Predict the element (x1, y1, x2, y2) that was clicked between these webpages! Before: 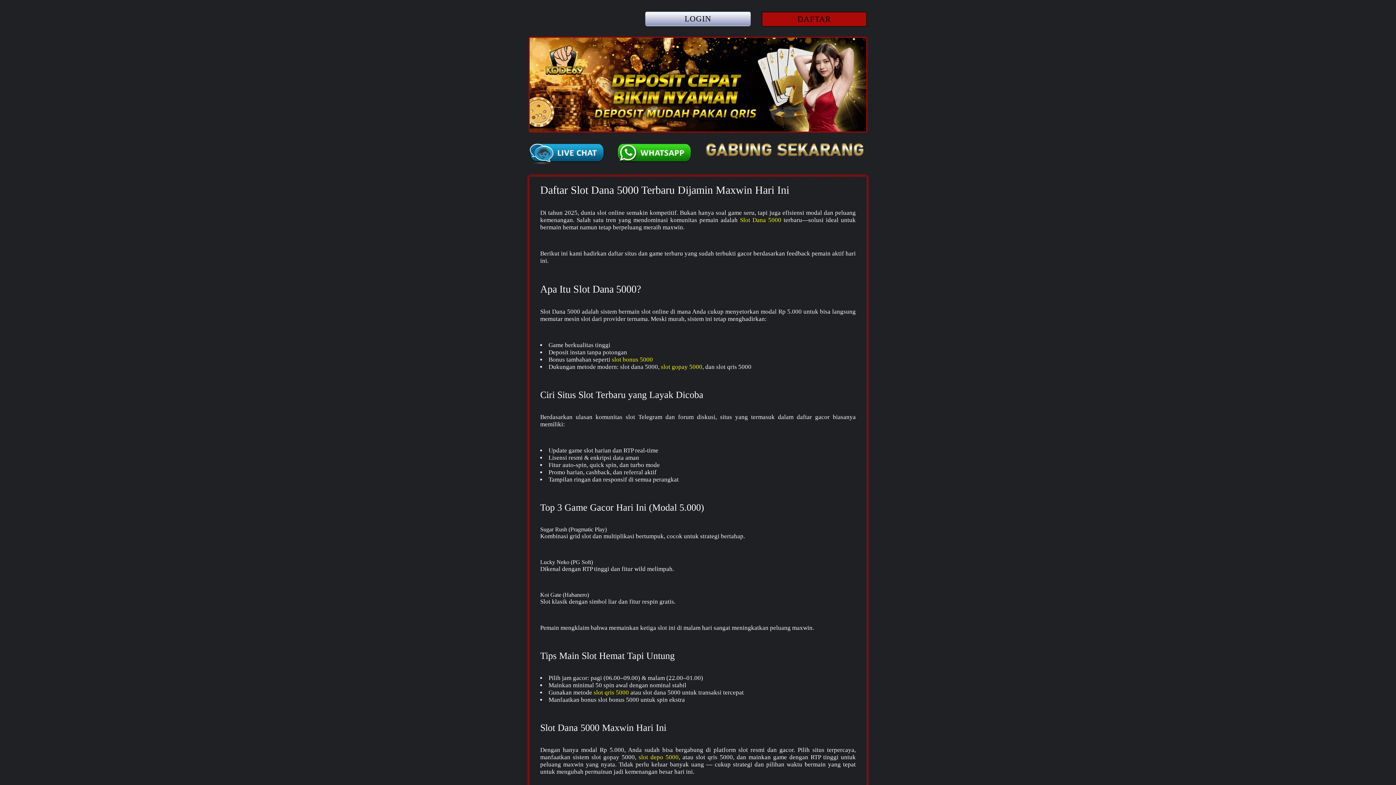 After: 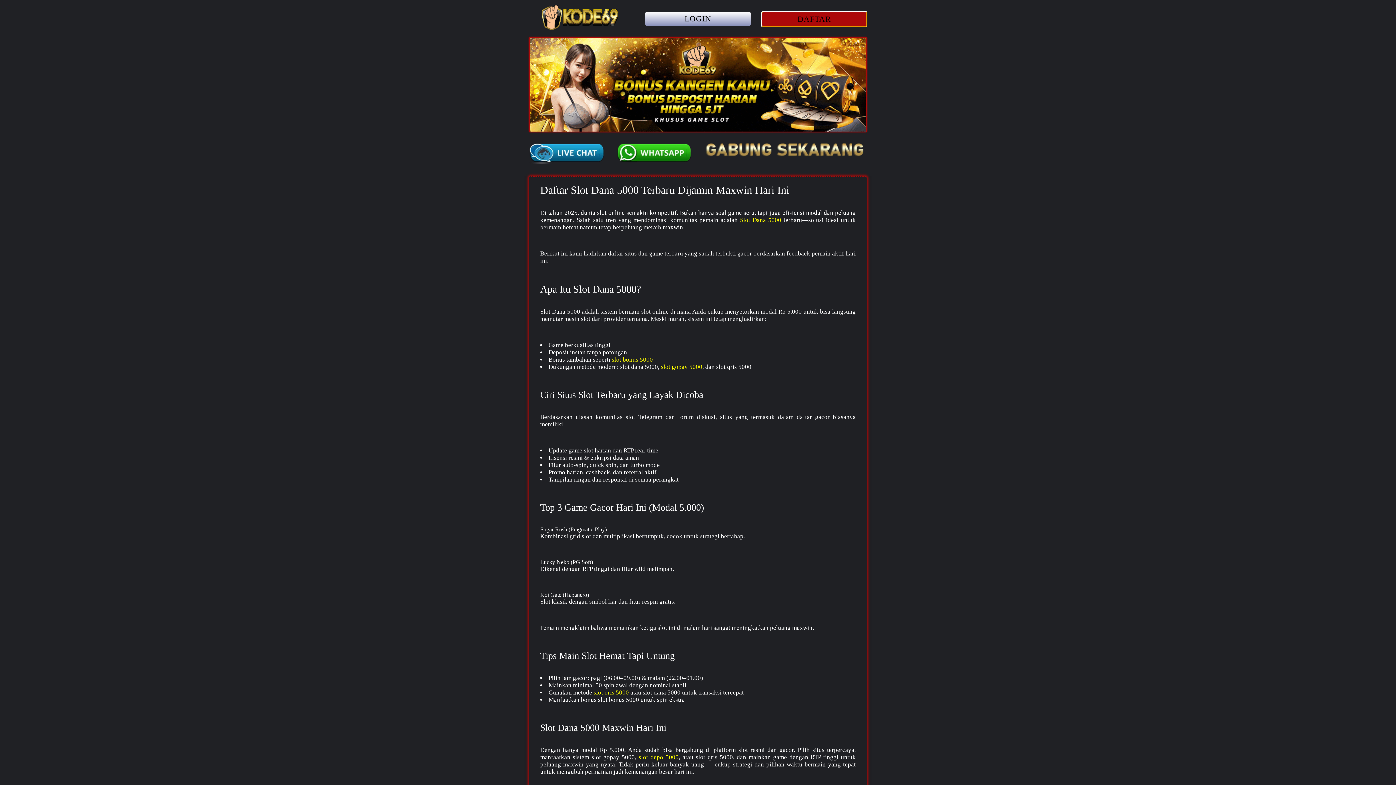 Action: bbox: (761, 16, 867, 22) label: DAFTAR